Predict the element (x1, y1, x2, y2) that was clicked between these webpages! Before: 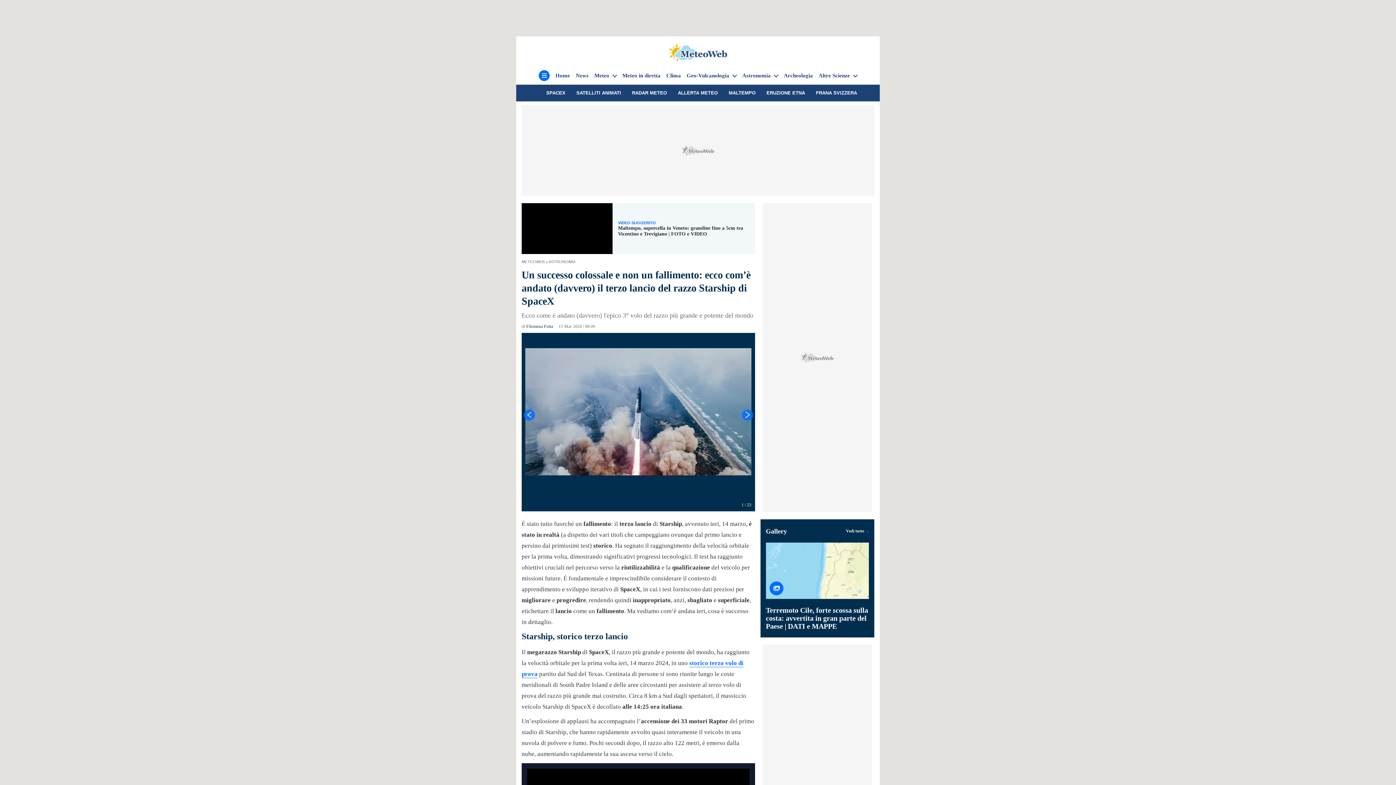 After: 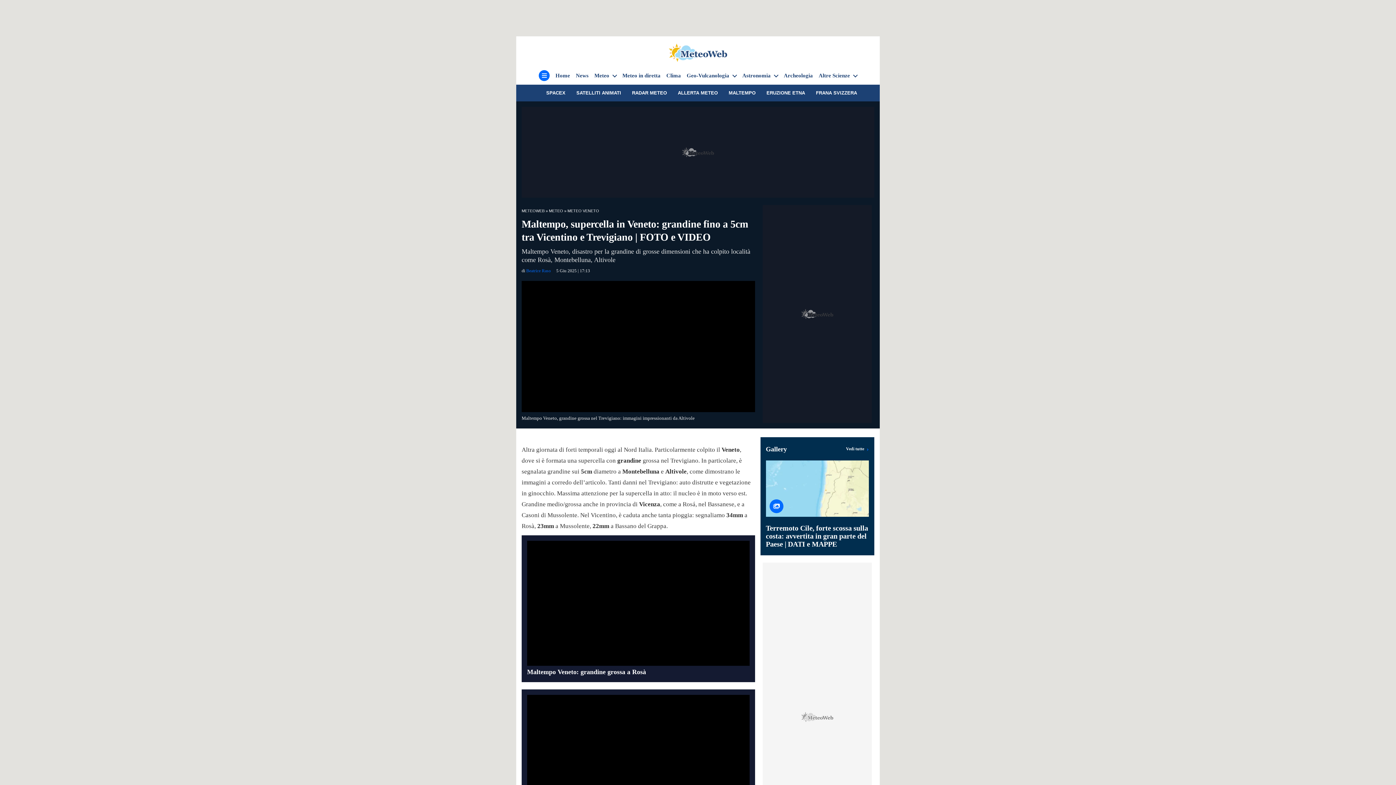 Action: label: Maltempo, supercella in Veneto: grandine fino a 5cm tra Vicentino e Trevigiano | FOTO e VIDEO bbox: (618, 225, 743, 236)